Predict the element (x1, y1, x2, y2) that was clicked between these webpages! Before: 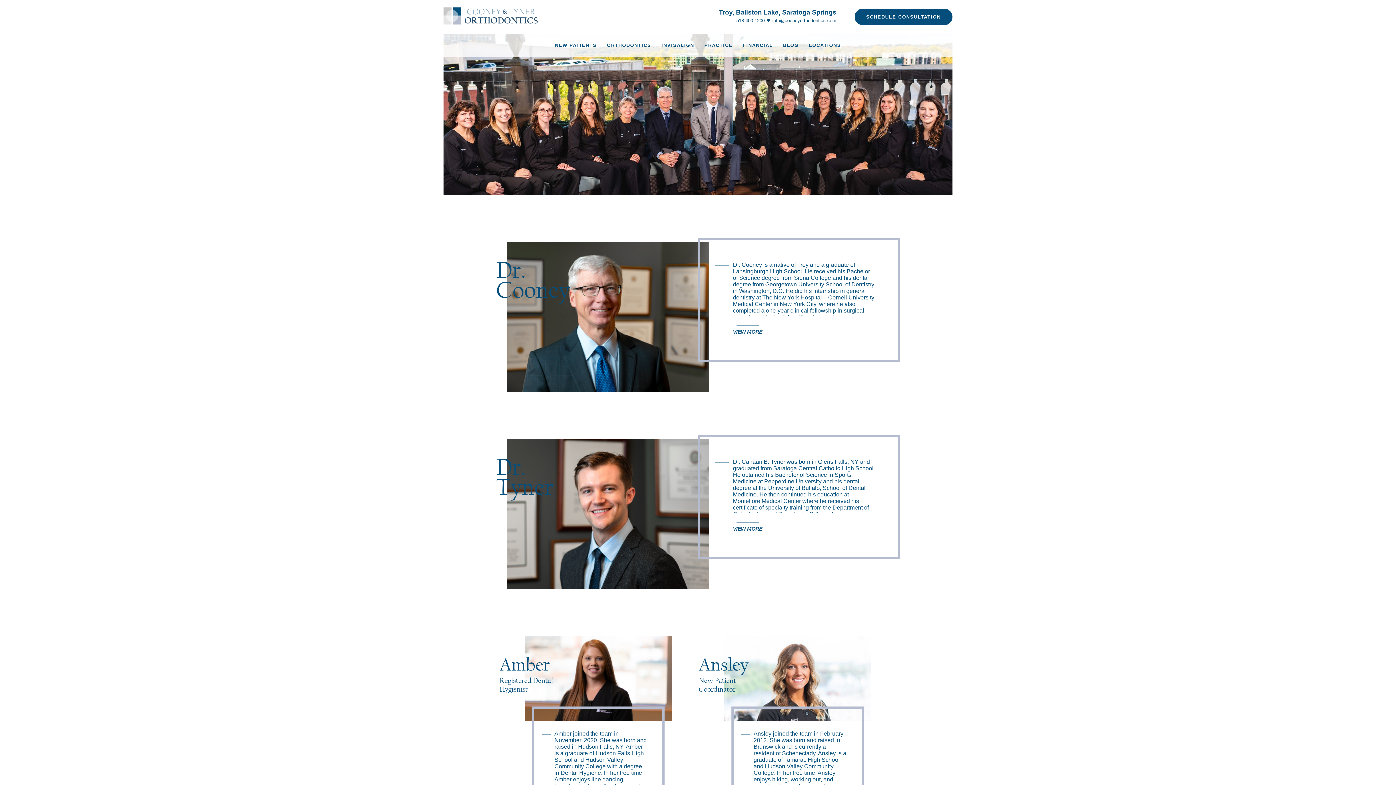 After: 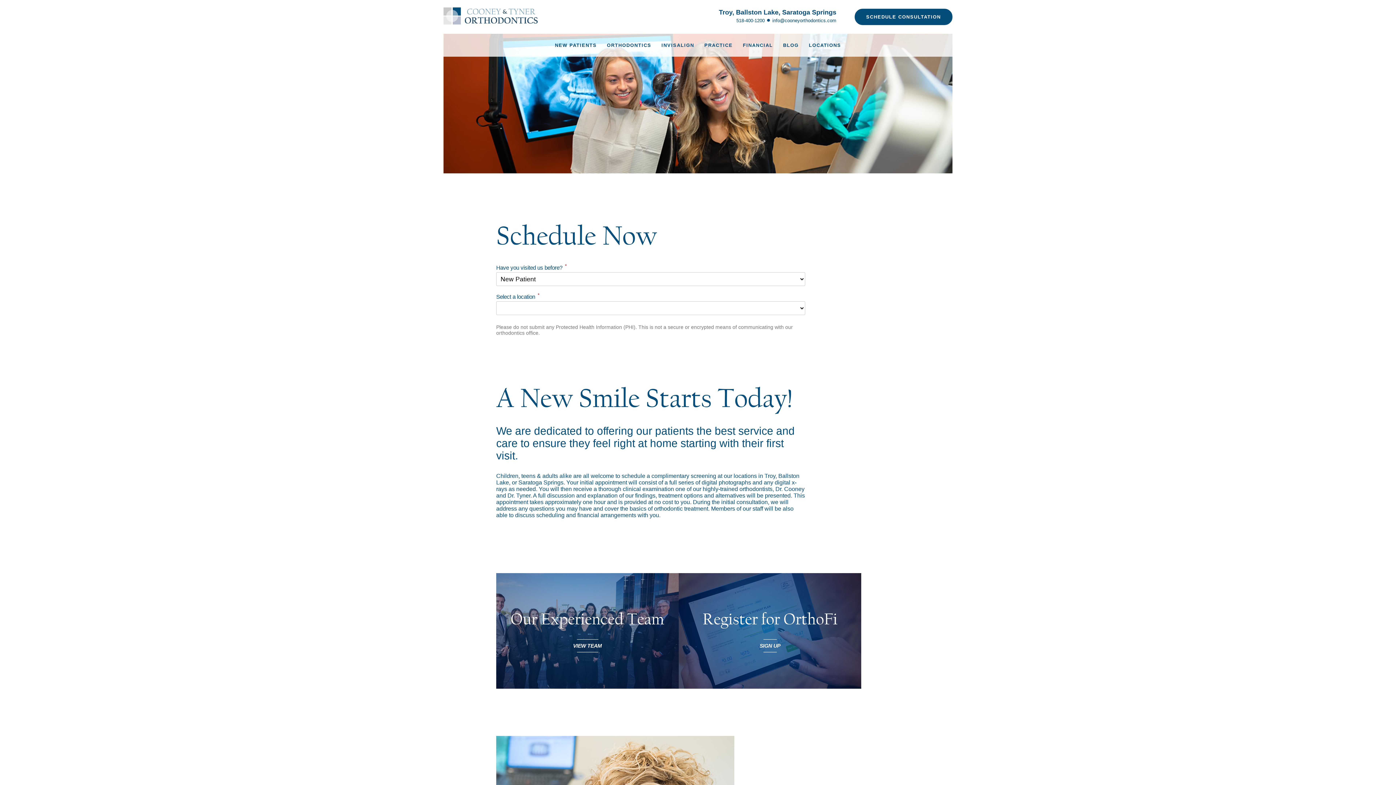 Action: label: SCHEDULE CONSULTATION bbox: (854, 8, 952, 25)